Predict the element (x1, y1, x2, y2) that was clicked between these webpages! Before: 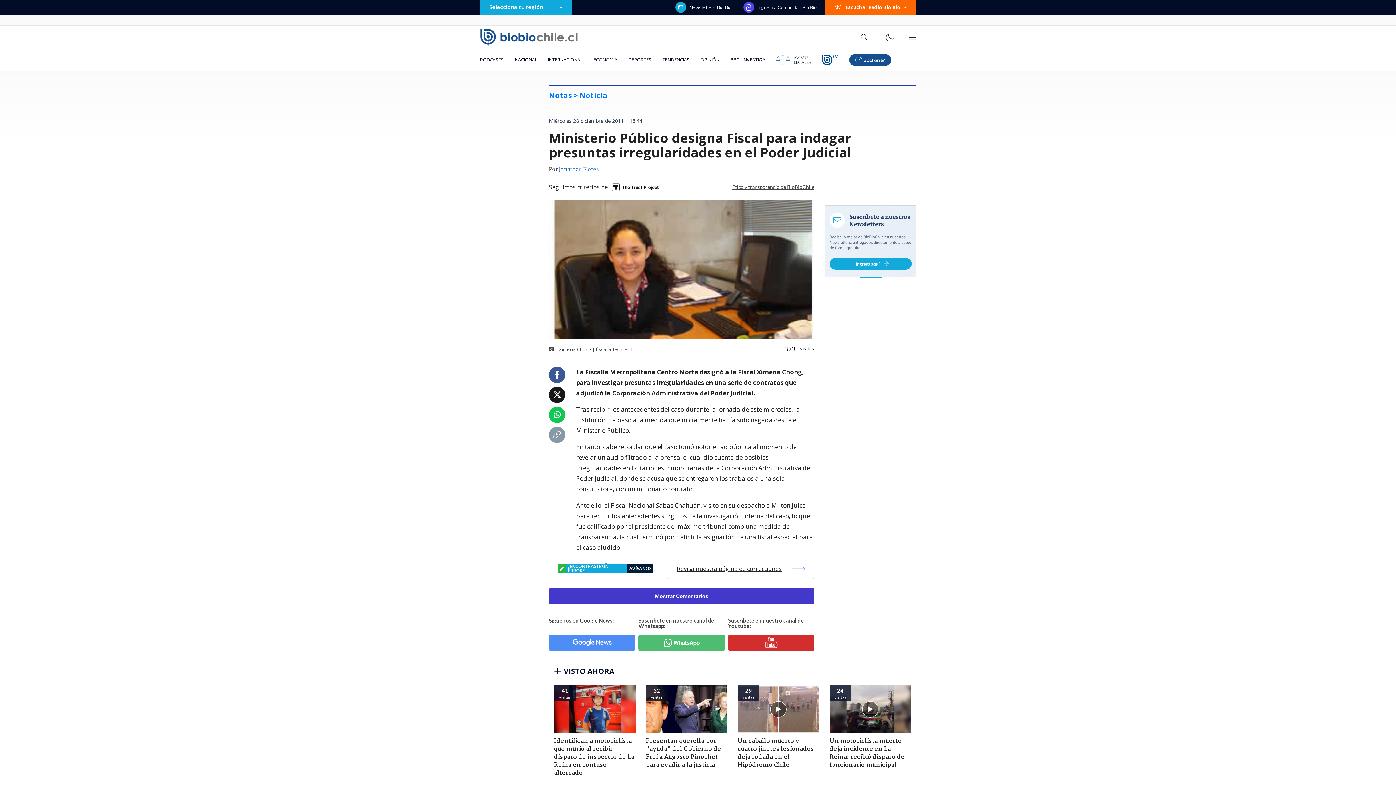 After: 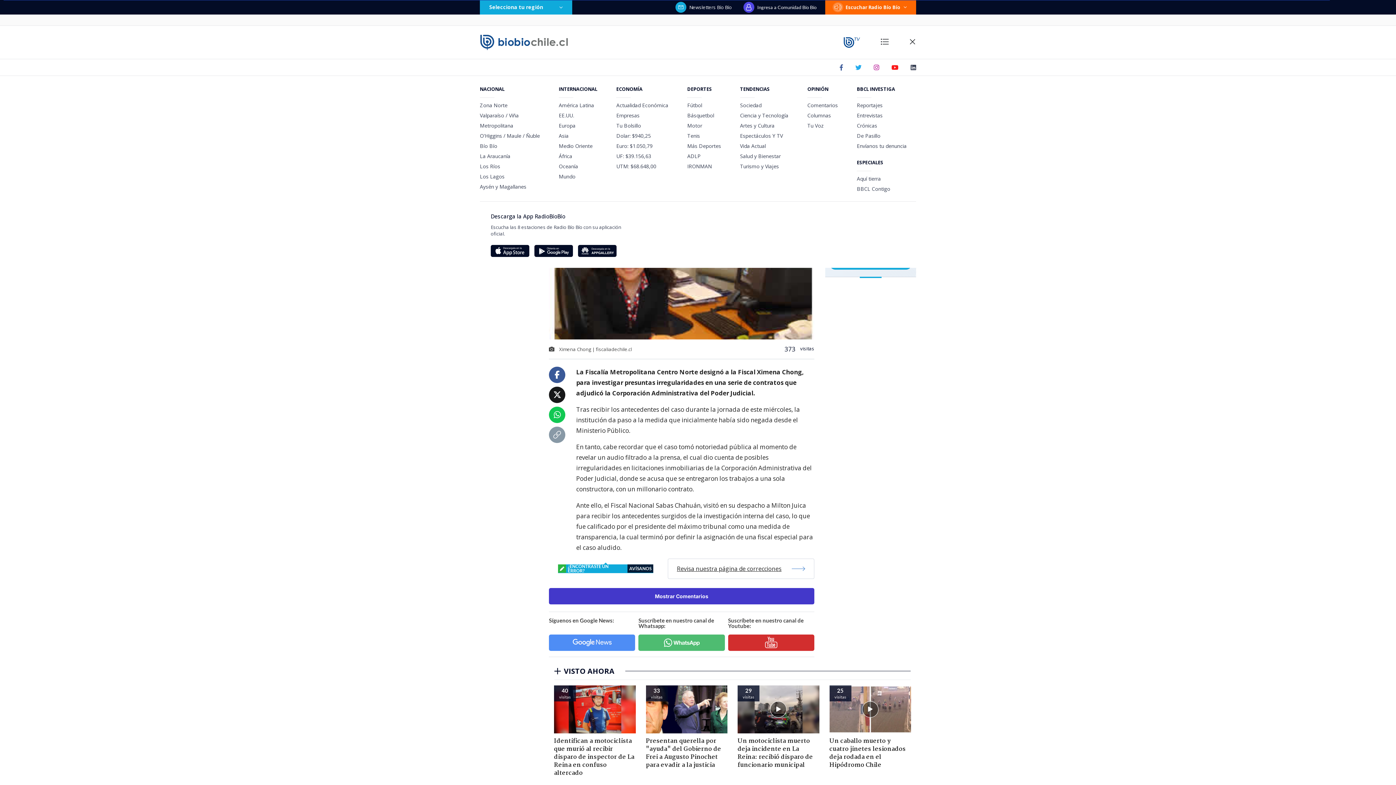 Action: bbox: (908, 33, 916, 41)